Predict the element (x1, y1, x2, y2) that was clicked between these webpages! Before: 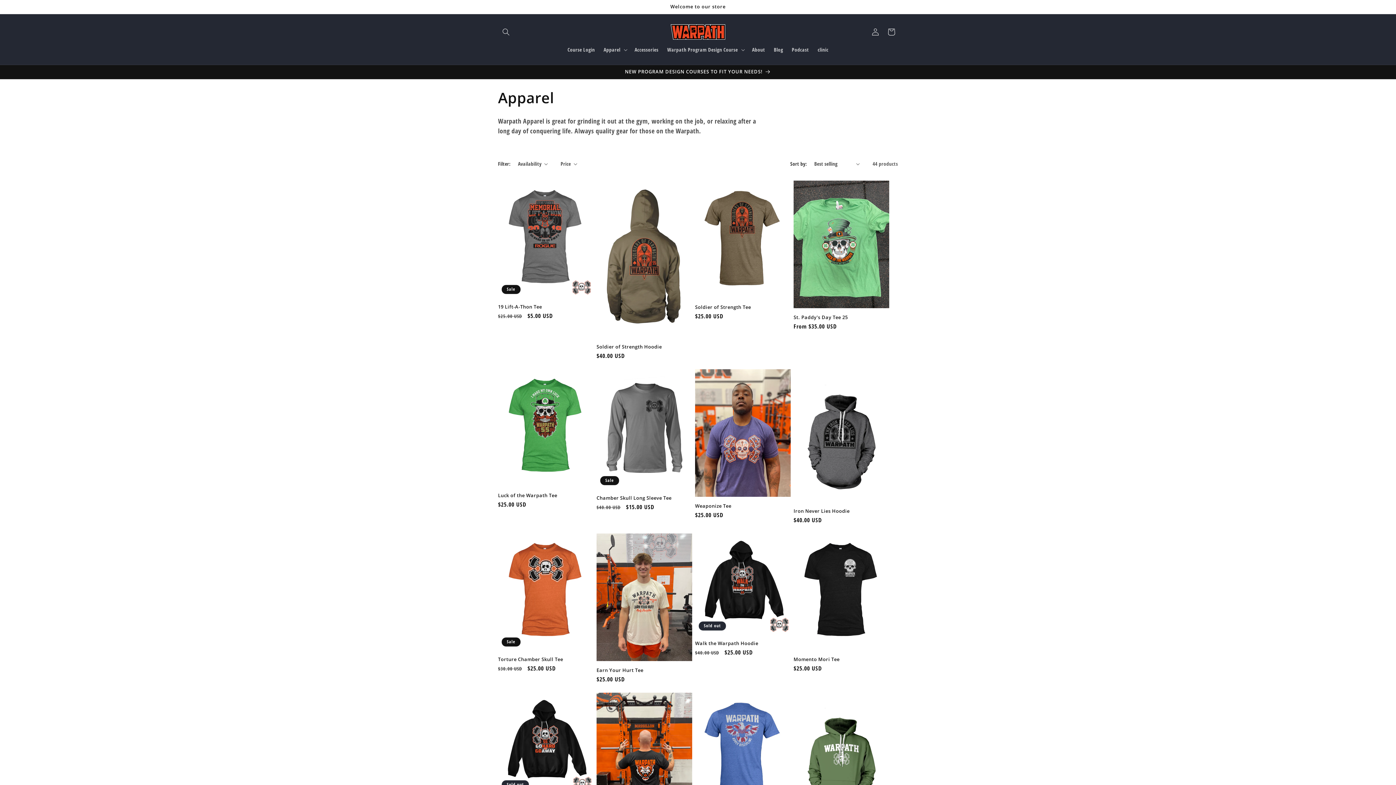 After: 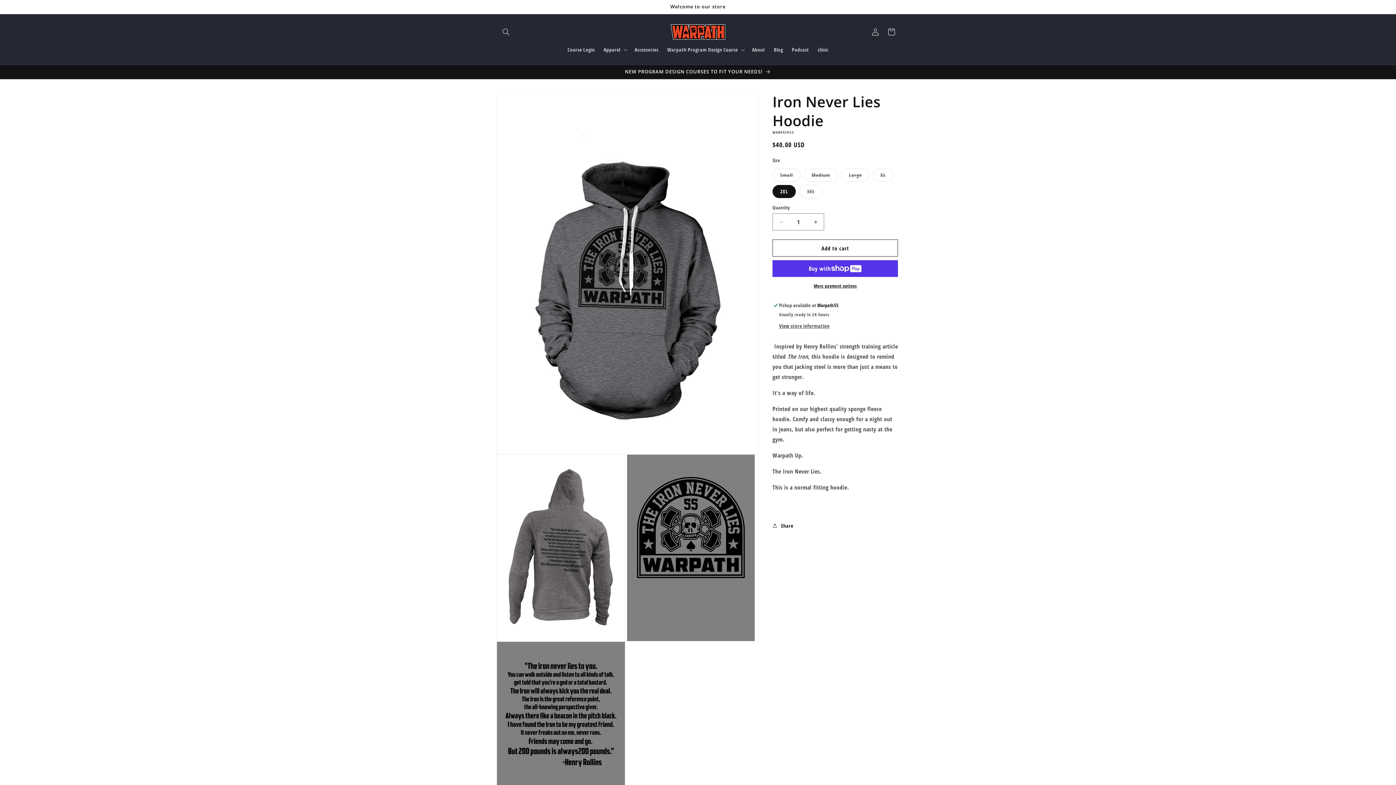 Action: bbox: (793, 508, 889, 514) label: Iron Never Lies Hoodie